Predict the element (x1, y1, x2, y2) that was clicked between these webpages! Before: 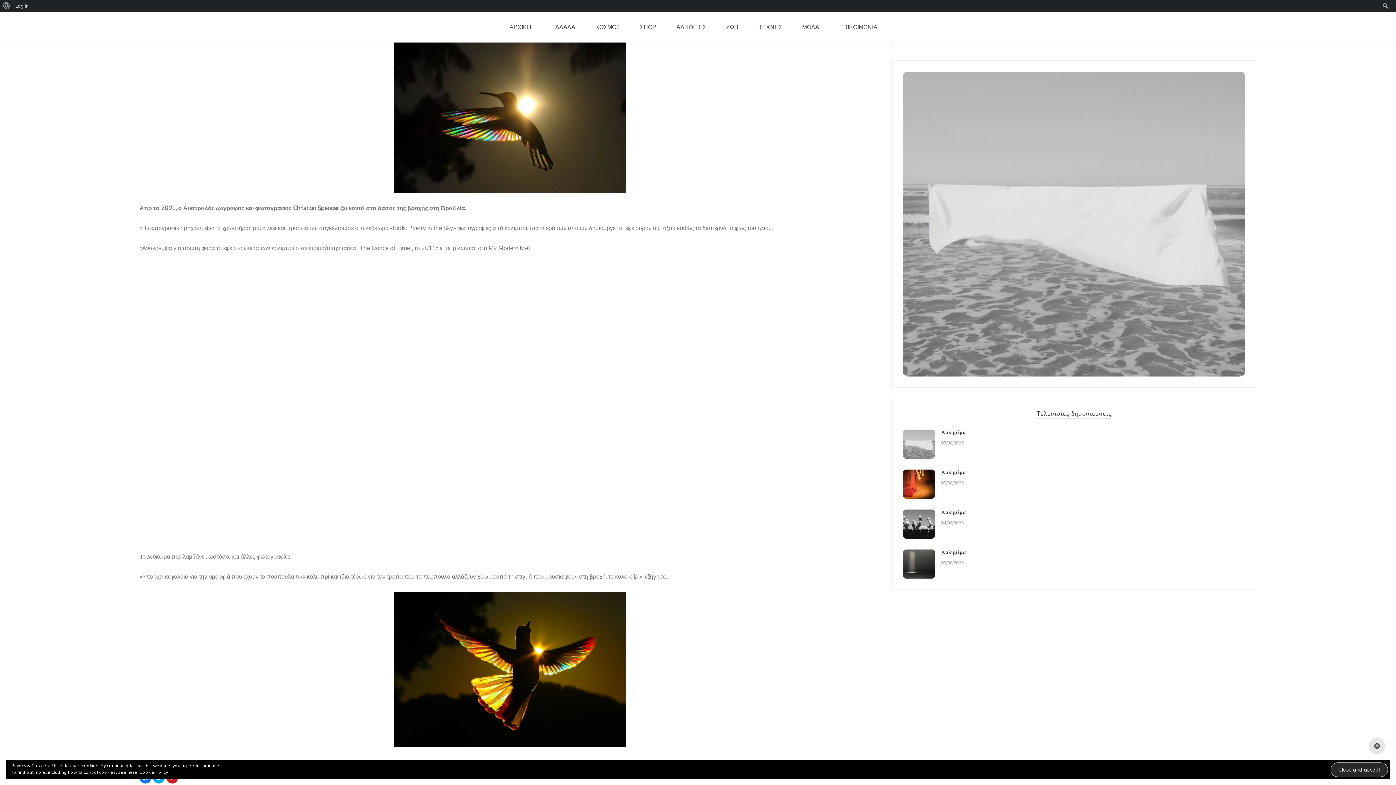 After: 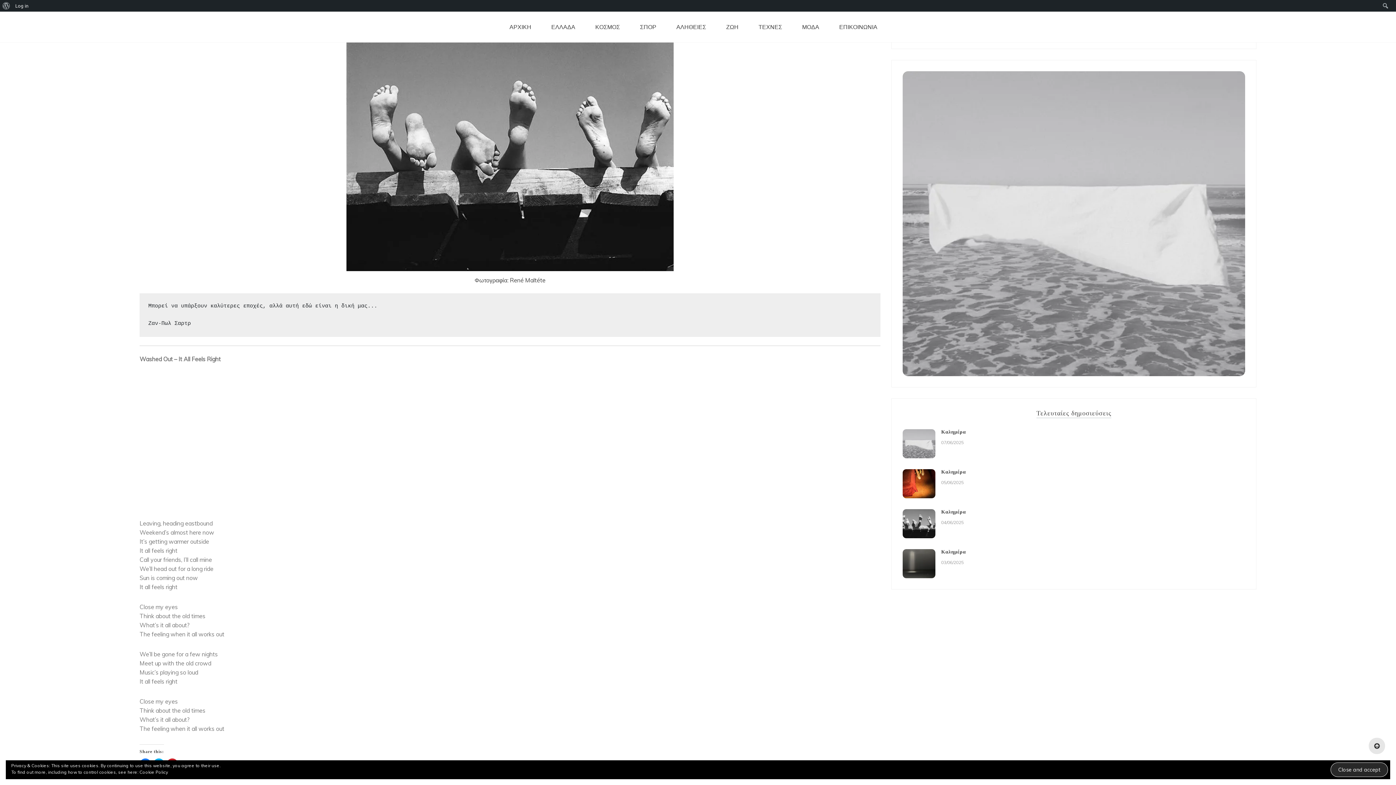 Action: label: Καλημέρα bbox: (941, 509, 966, 515)